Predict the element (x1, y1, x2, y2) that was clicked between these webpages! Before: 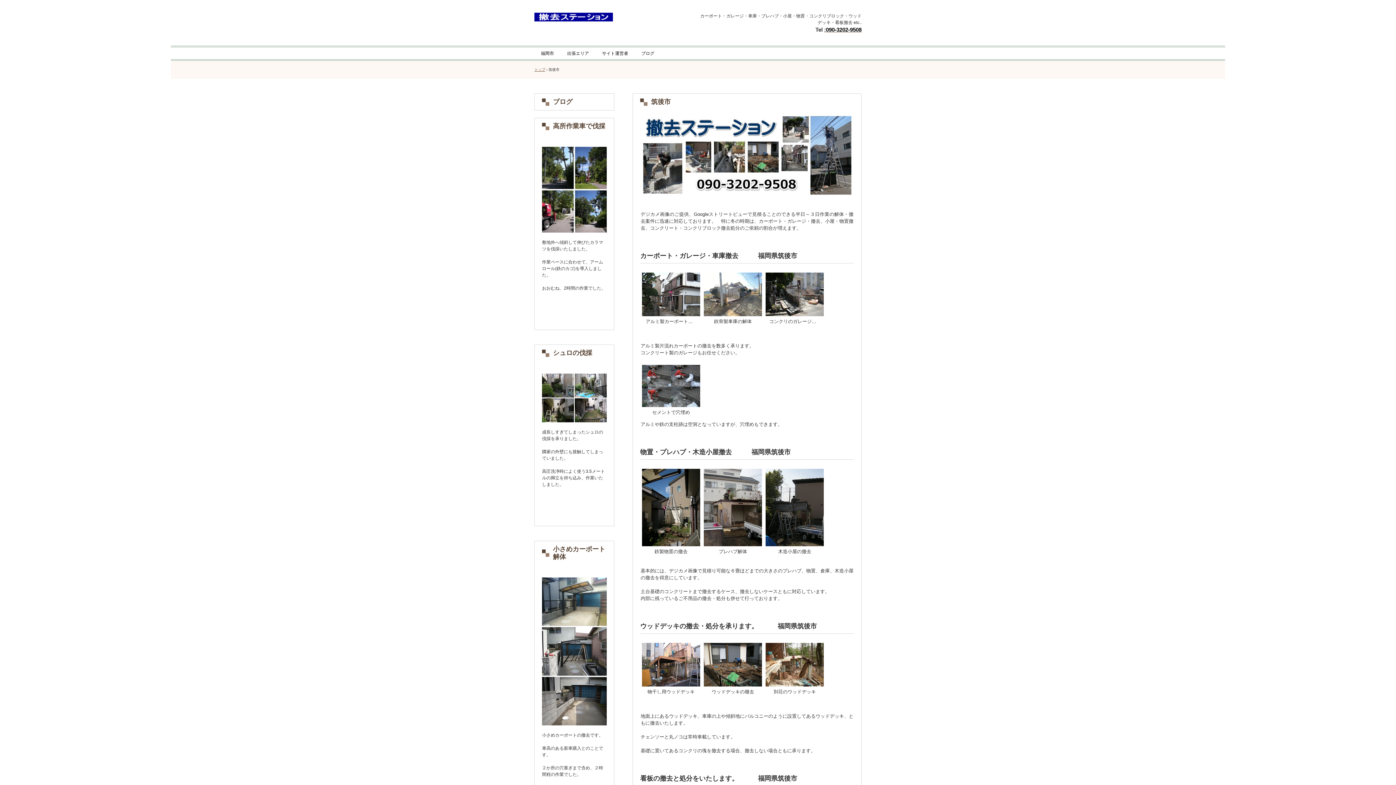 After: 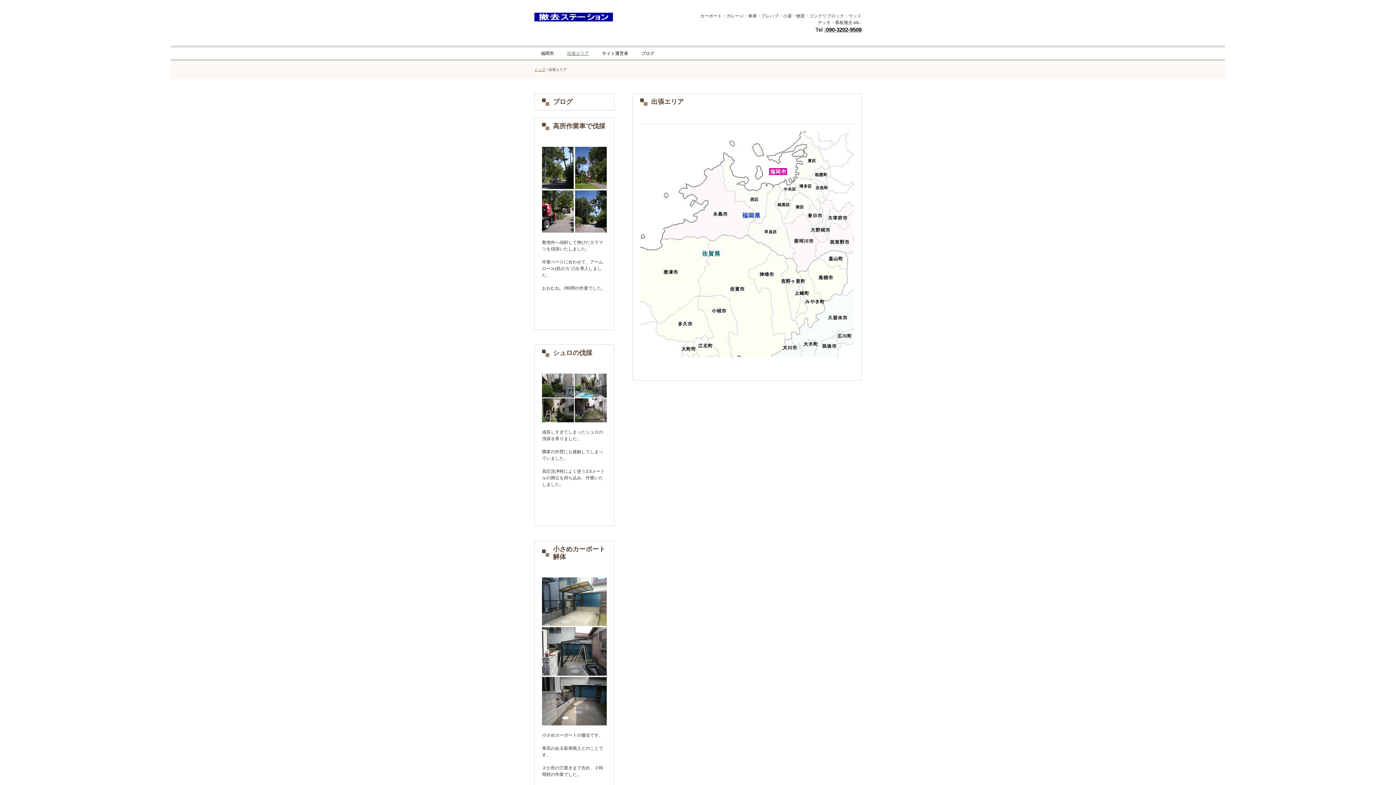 Action: label: 出張エリア bbox: (560, 47, 595, 59)